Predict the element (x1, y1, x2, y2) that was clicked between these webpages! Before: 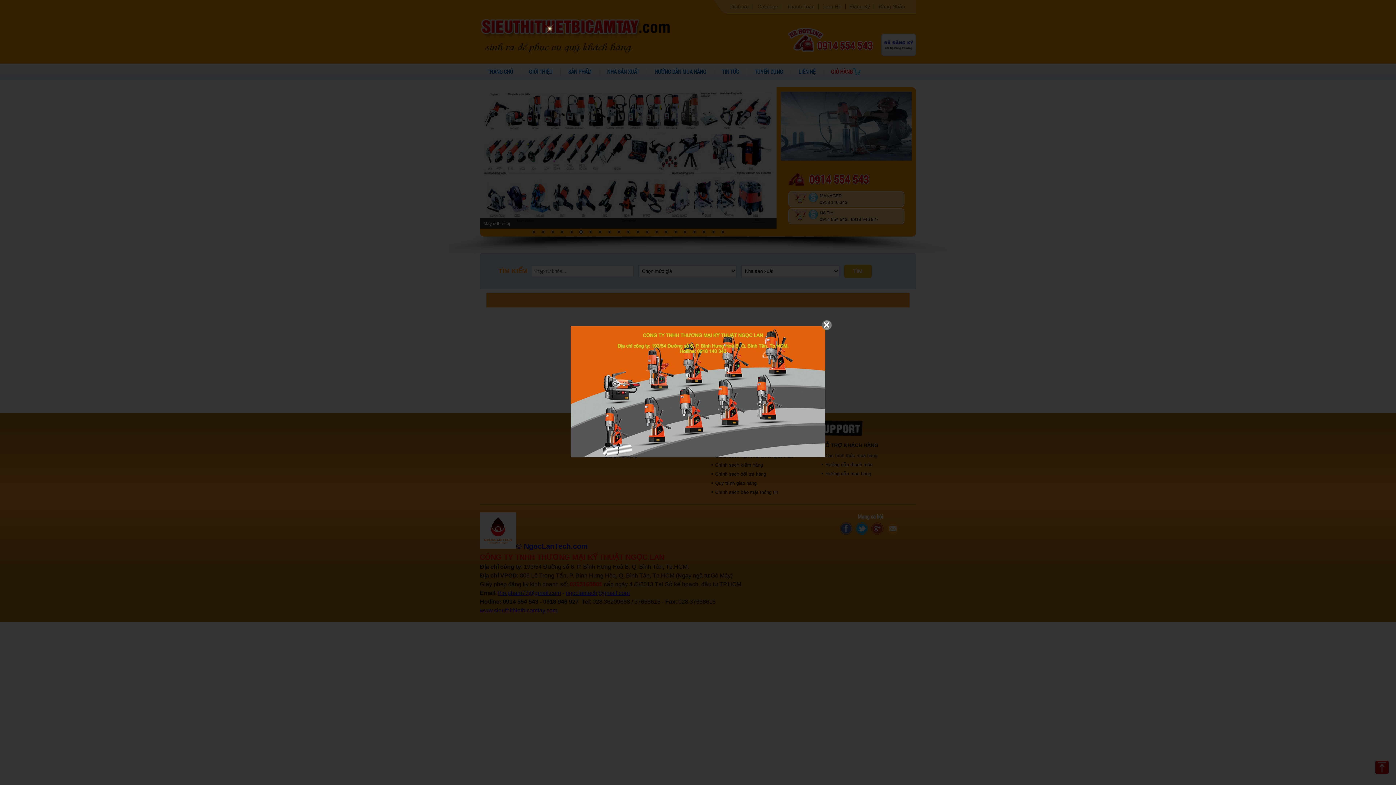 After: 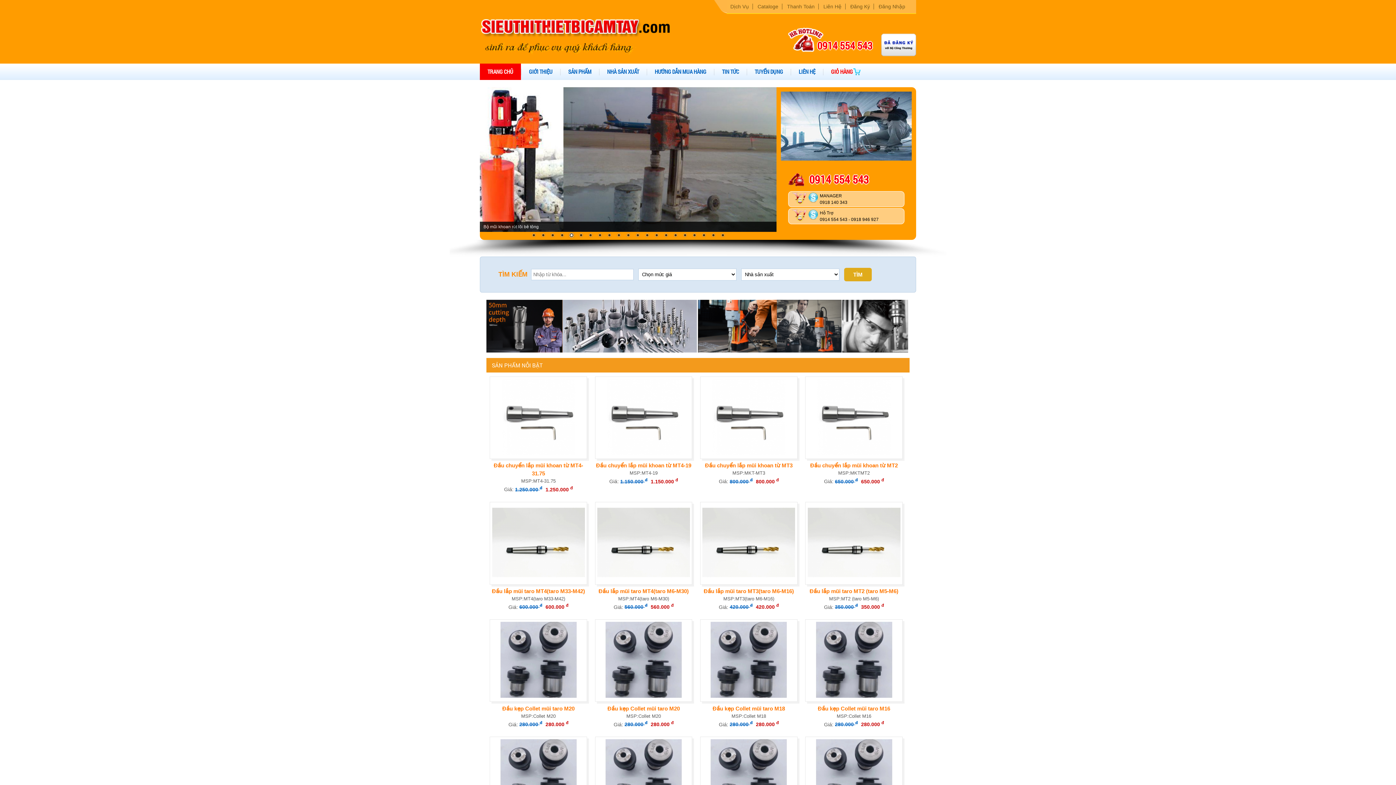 Action: bbox: (570, 453, 825, 458)